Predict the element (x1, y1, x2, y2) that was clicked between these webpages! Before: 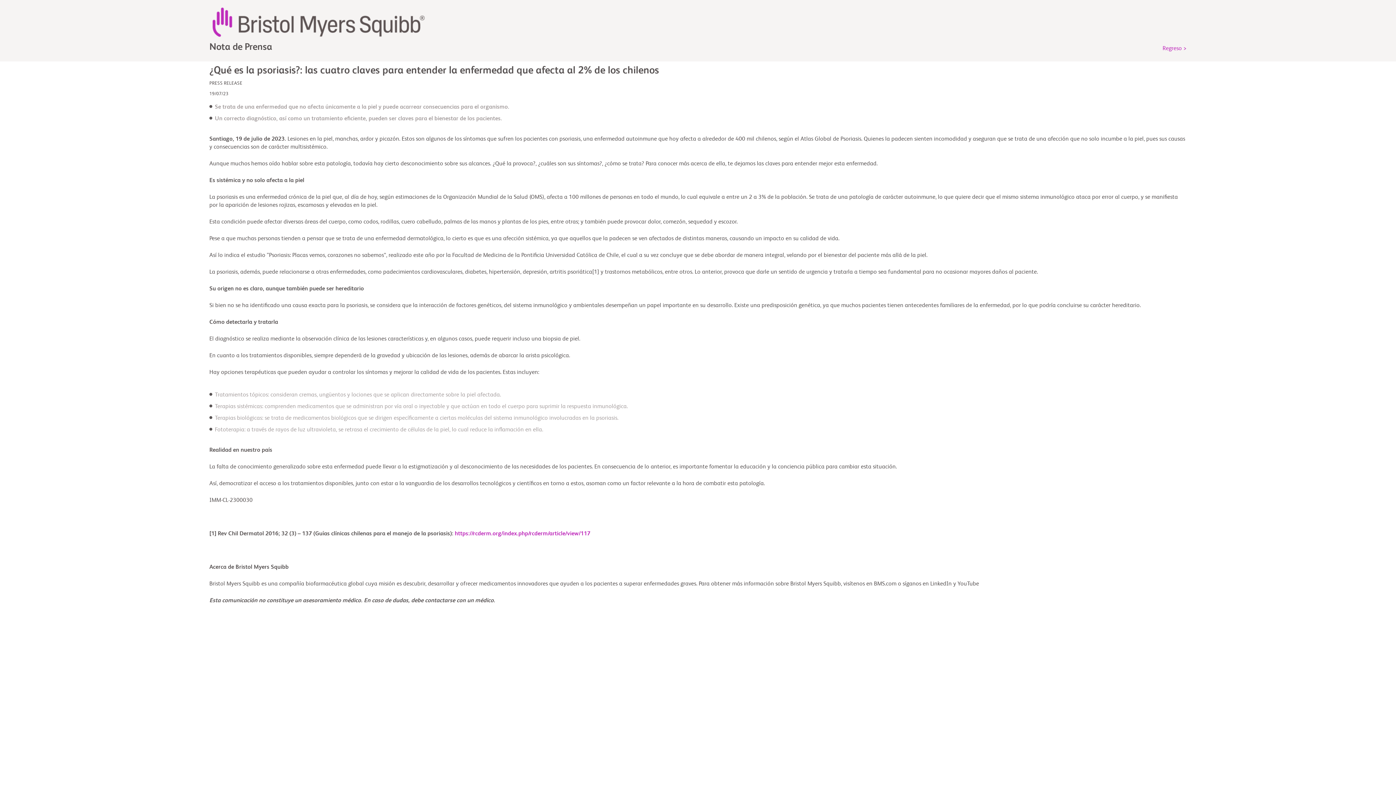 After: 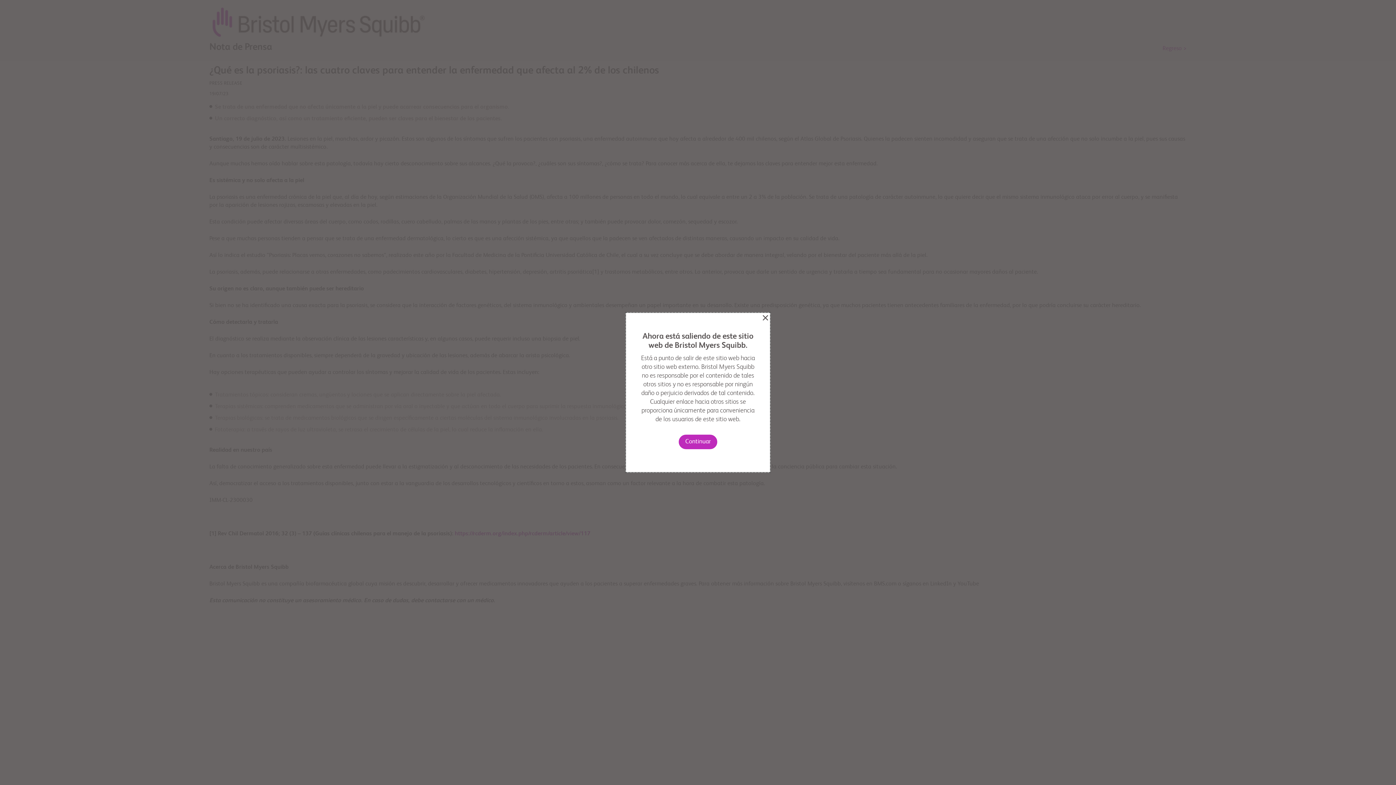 Action: bbox: (454, 531, 590, 537) label: https://rcderm.org/index.php/rcderm/article/view/117